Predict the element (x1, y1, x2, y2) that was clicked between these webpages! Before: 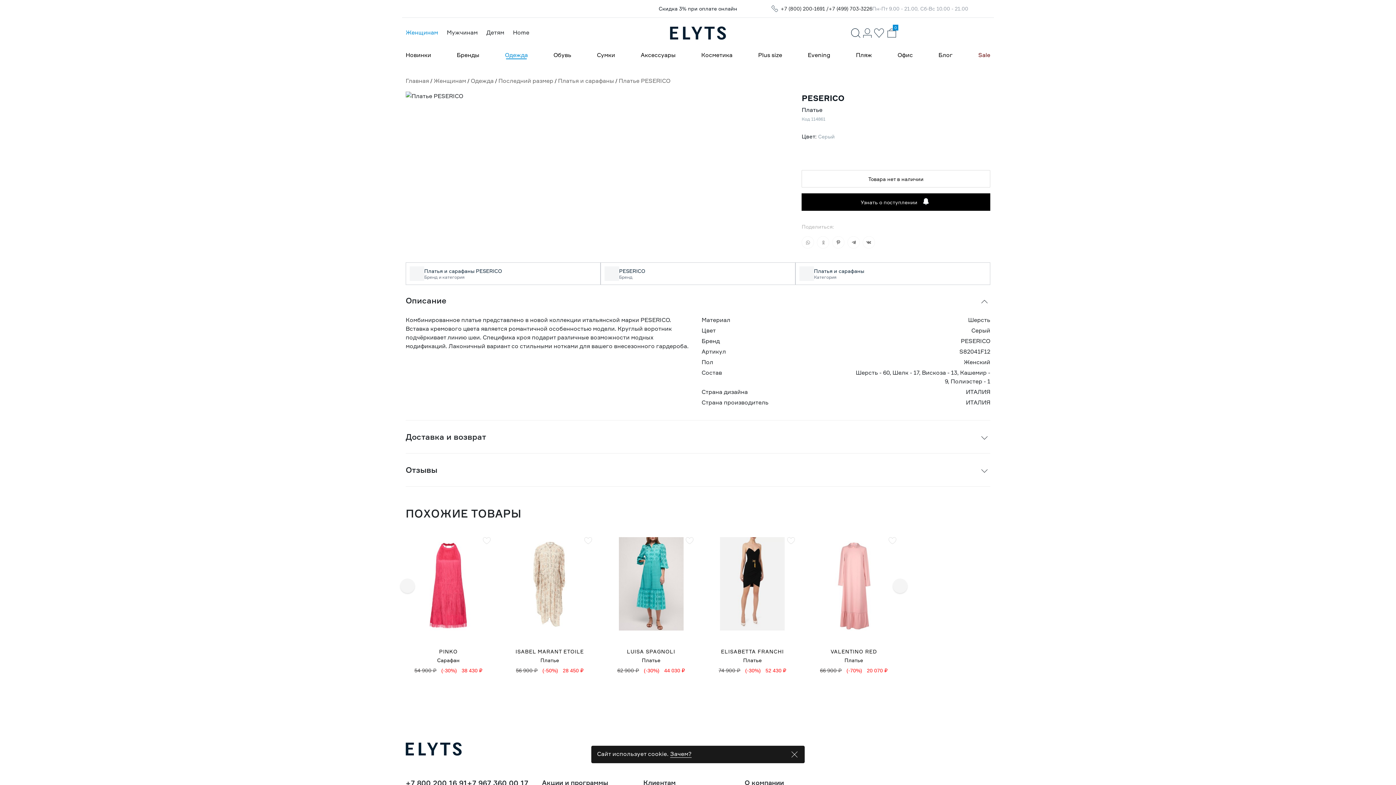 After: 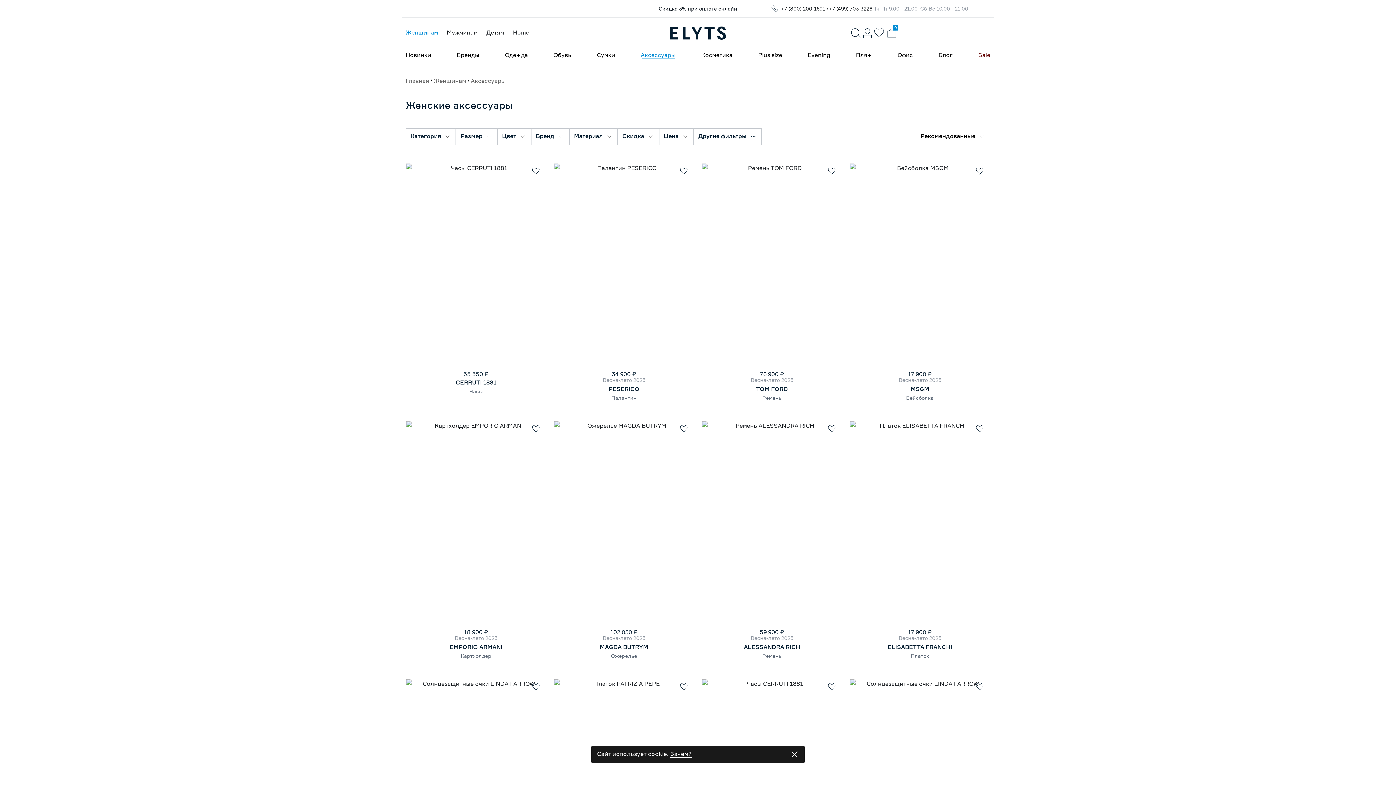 Action: label: Аксессуары bbox: (640, 51, 675, 58)